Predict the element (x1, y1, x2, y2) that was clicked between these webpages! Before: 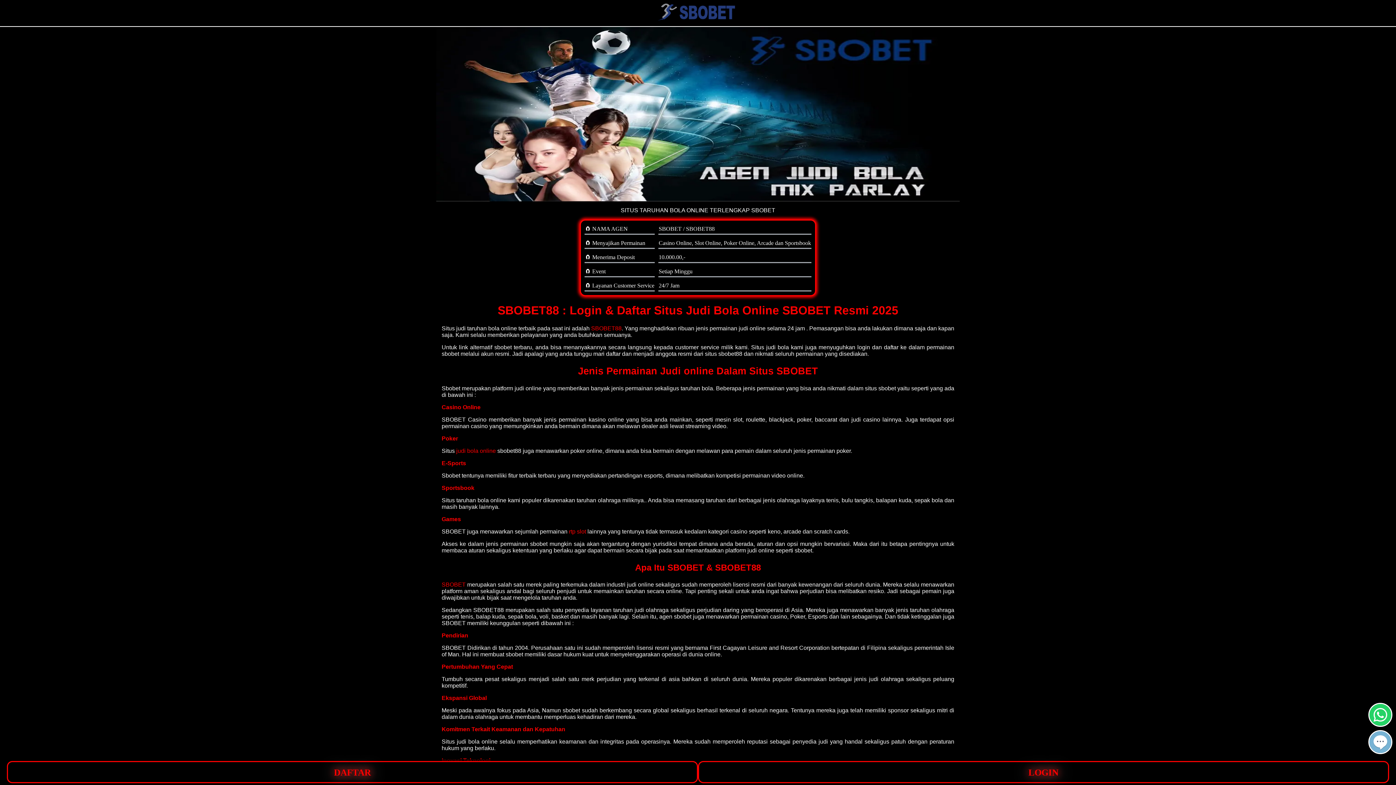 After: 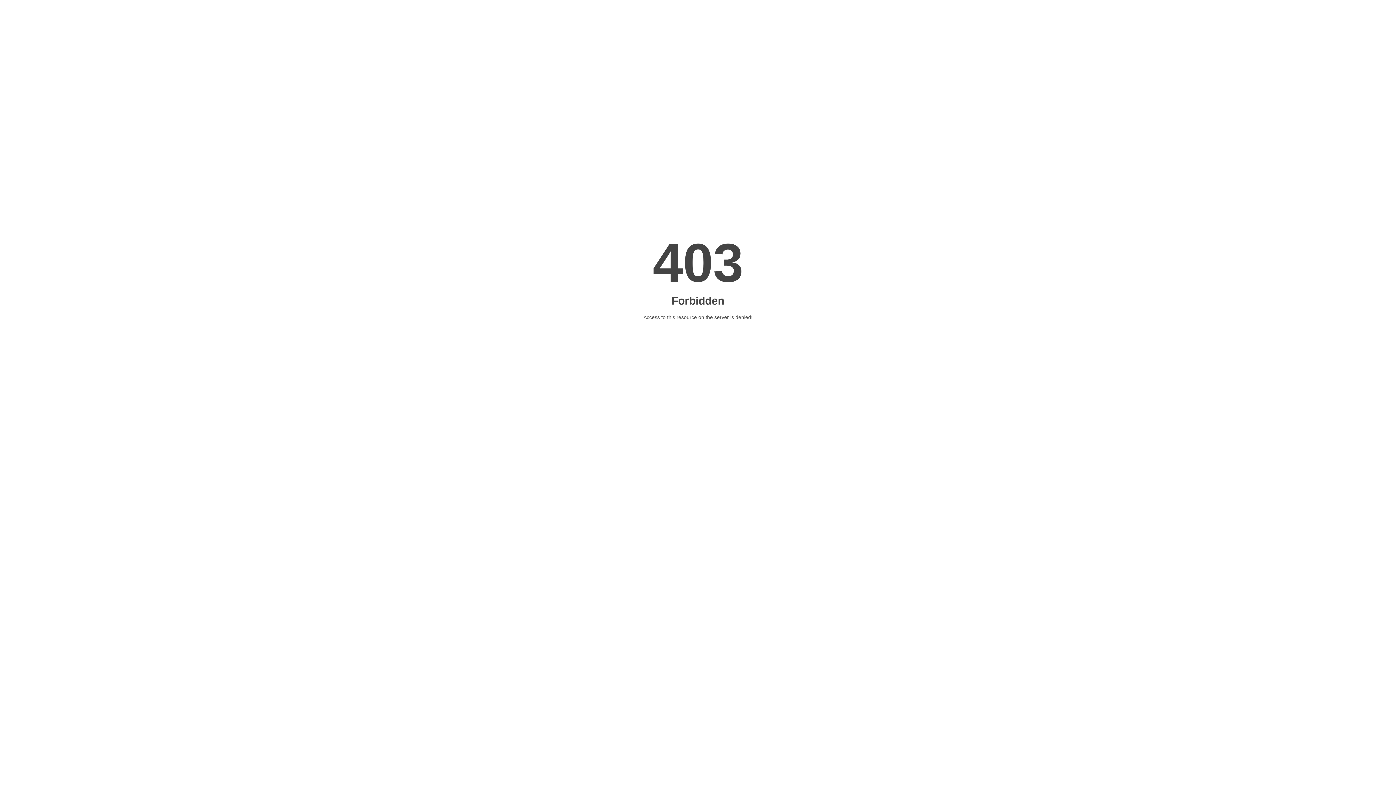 Action: bbox: (569, 528, 586, 534) label: rtp slot